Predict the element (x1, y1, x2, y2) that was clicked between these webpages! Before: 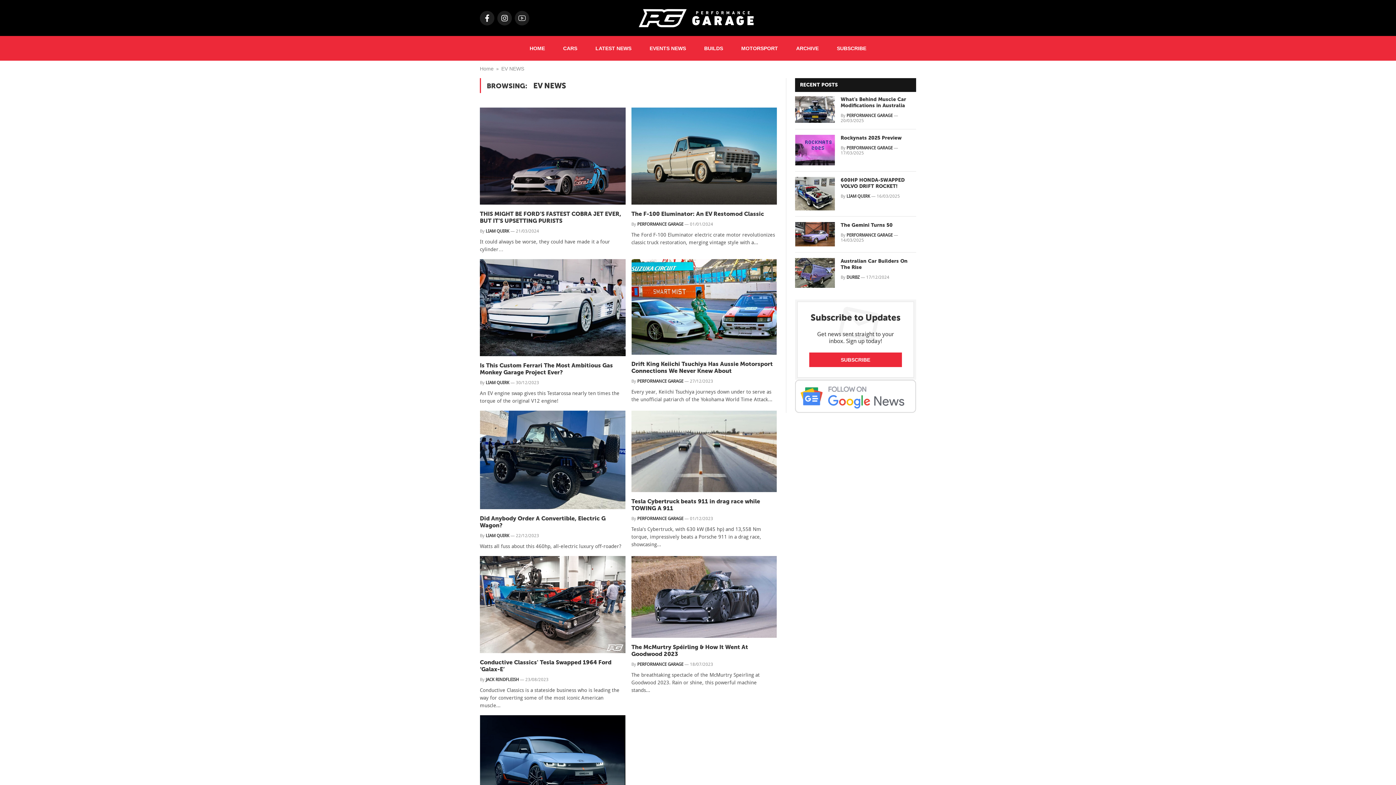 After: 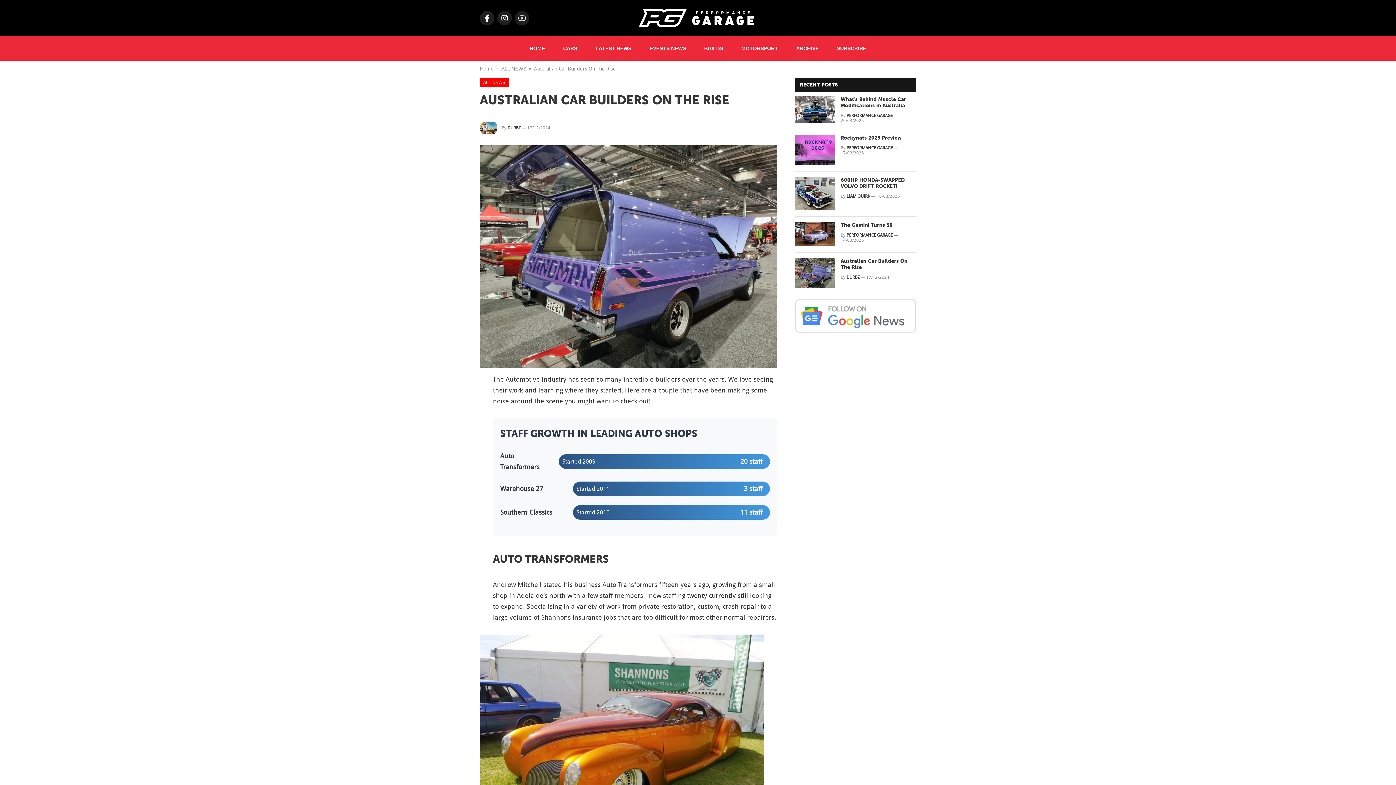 Action: bbox: (795, 269, 835, 275)